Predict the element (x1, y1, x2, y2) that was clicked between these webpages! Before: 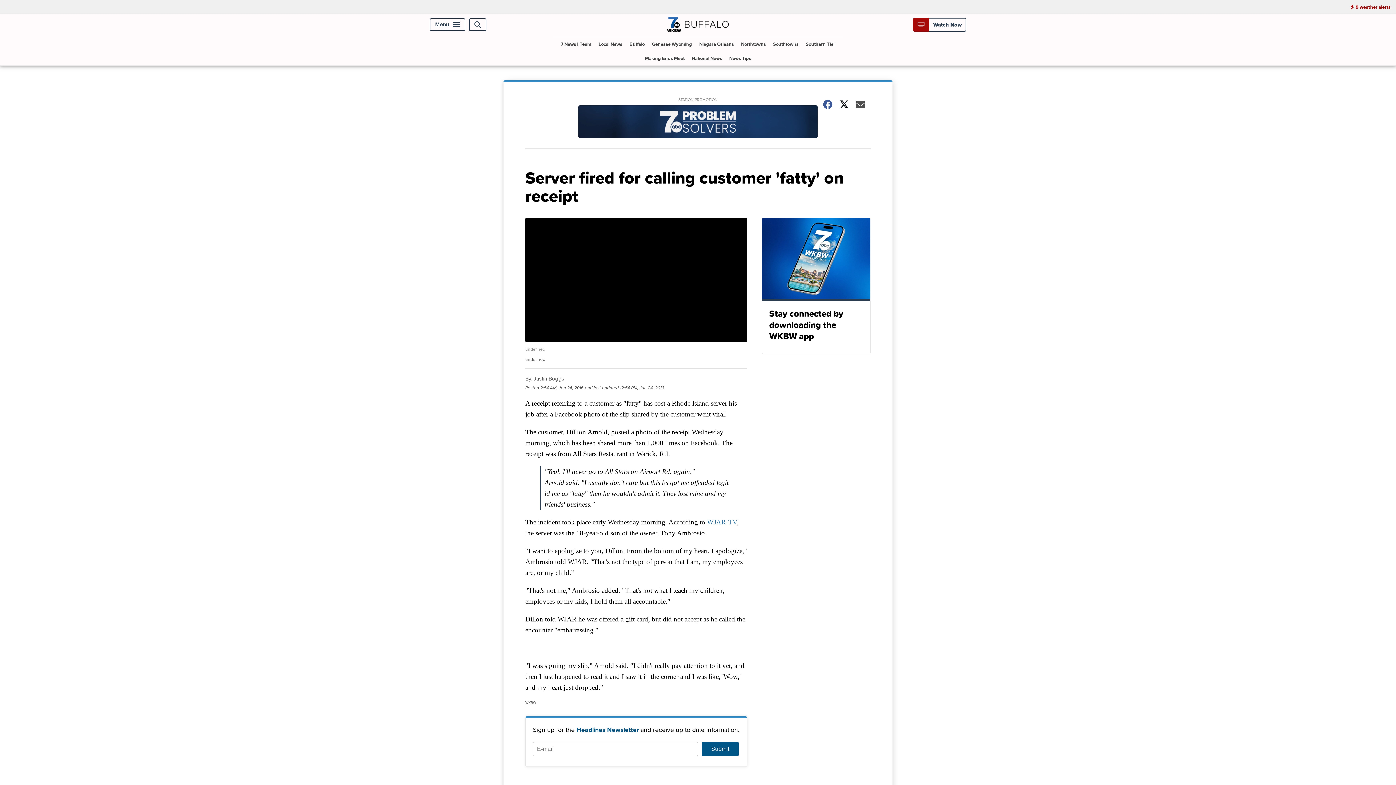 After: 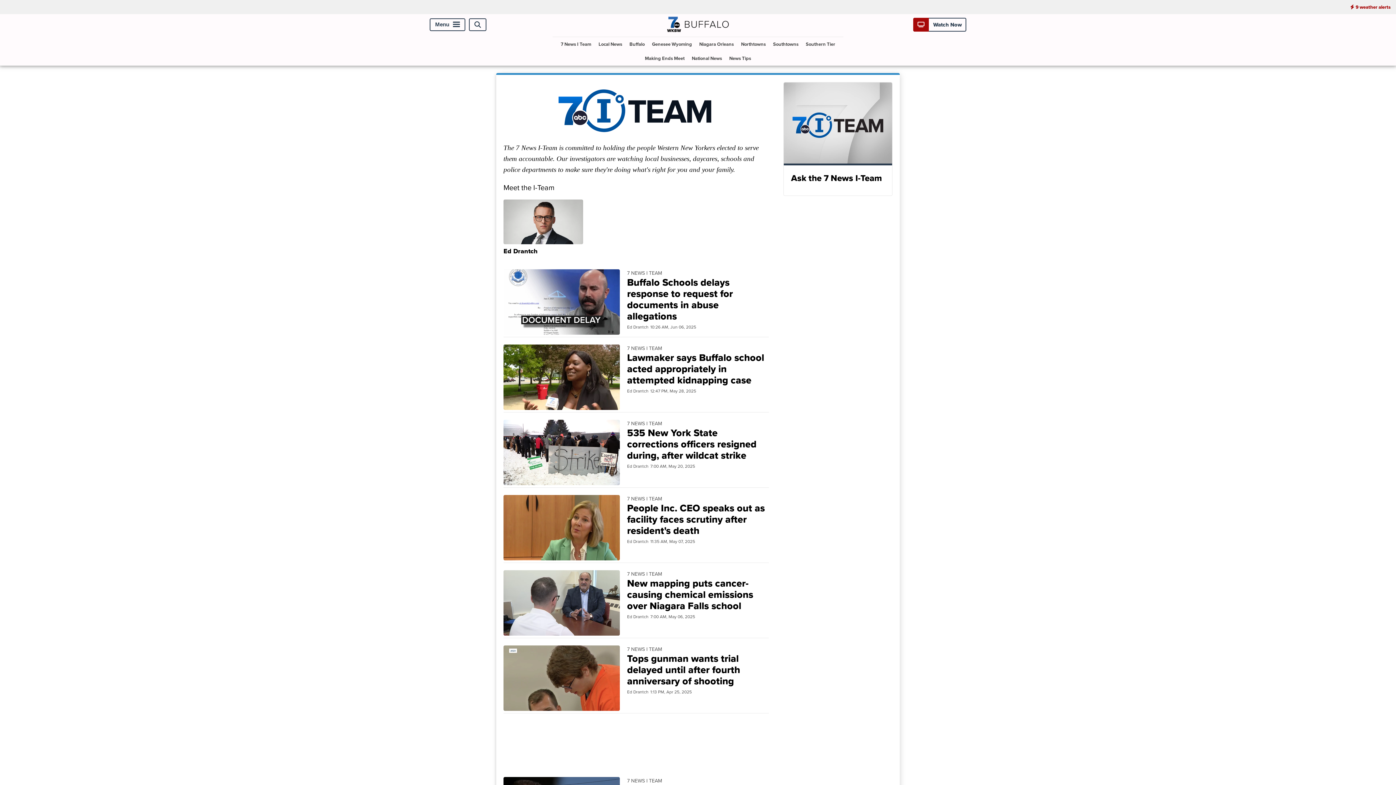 Action: label: 7 News I Team bbox: (558, 37, 594, 51)